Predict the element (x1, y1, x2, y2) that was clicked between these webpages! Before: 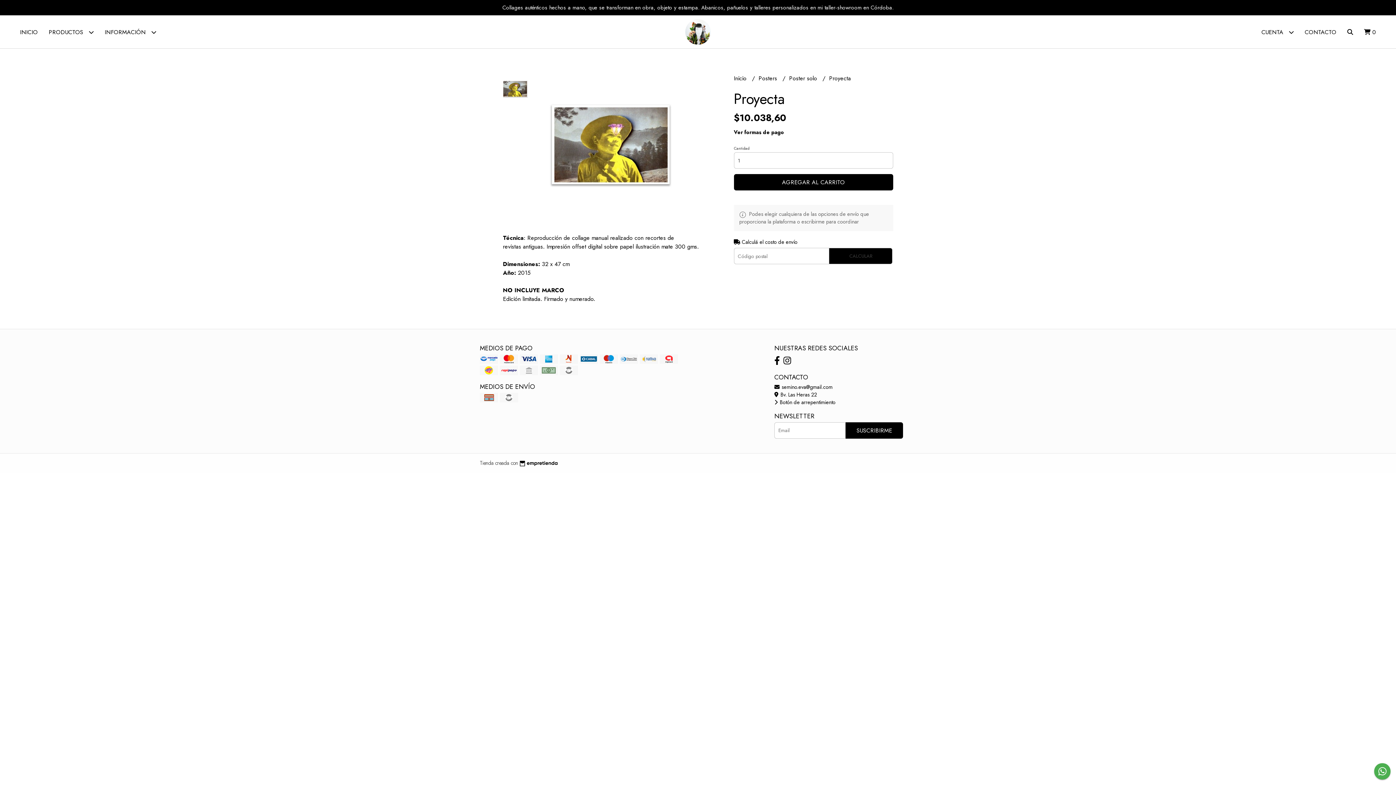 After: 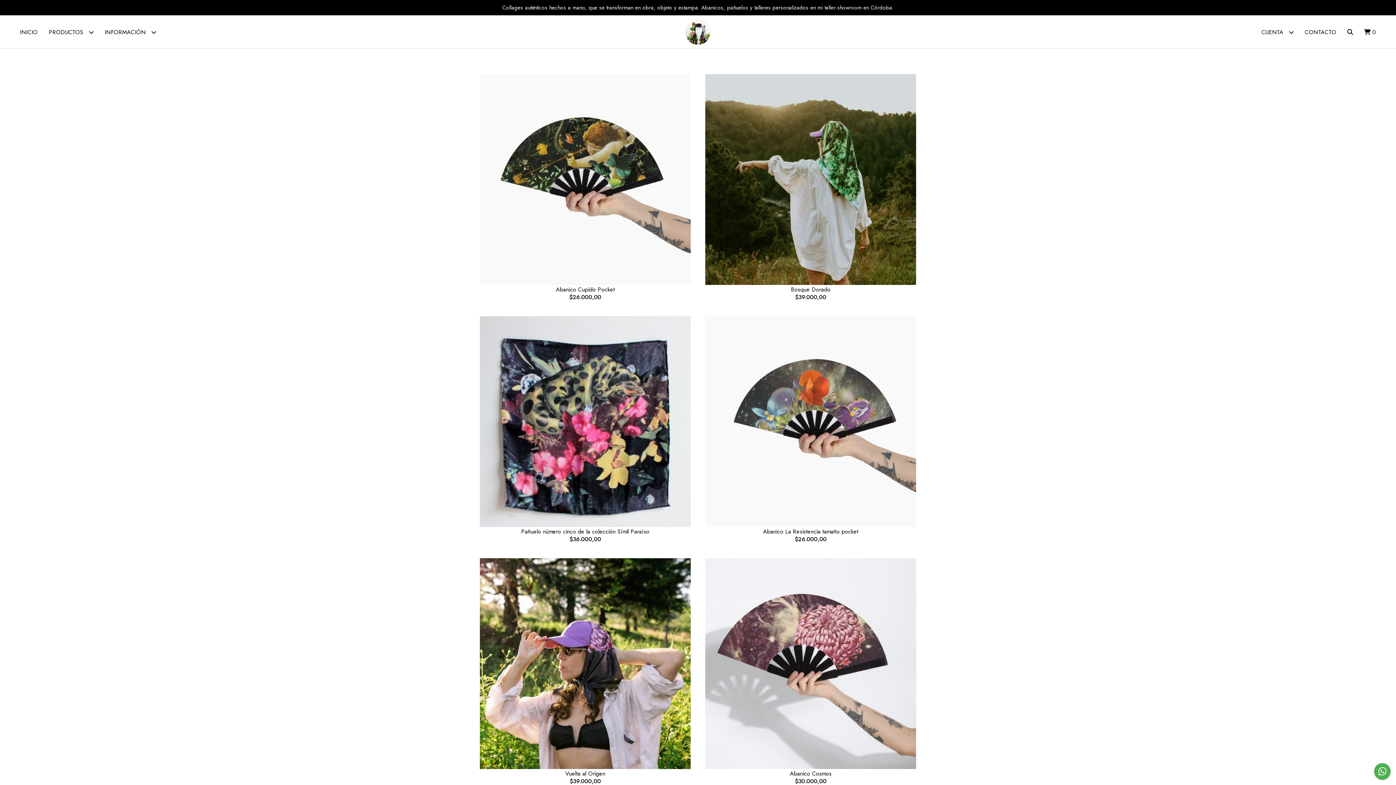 Action: bbox: (734, 74, 748, 82) label: Inicio 